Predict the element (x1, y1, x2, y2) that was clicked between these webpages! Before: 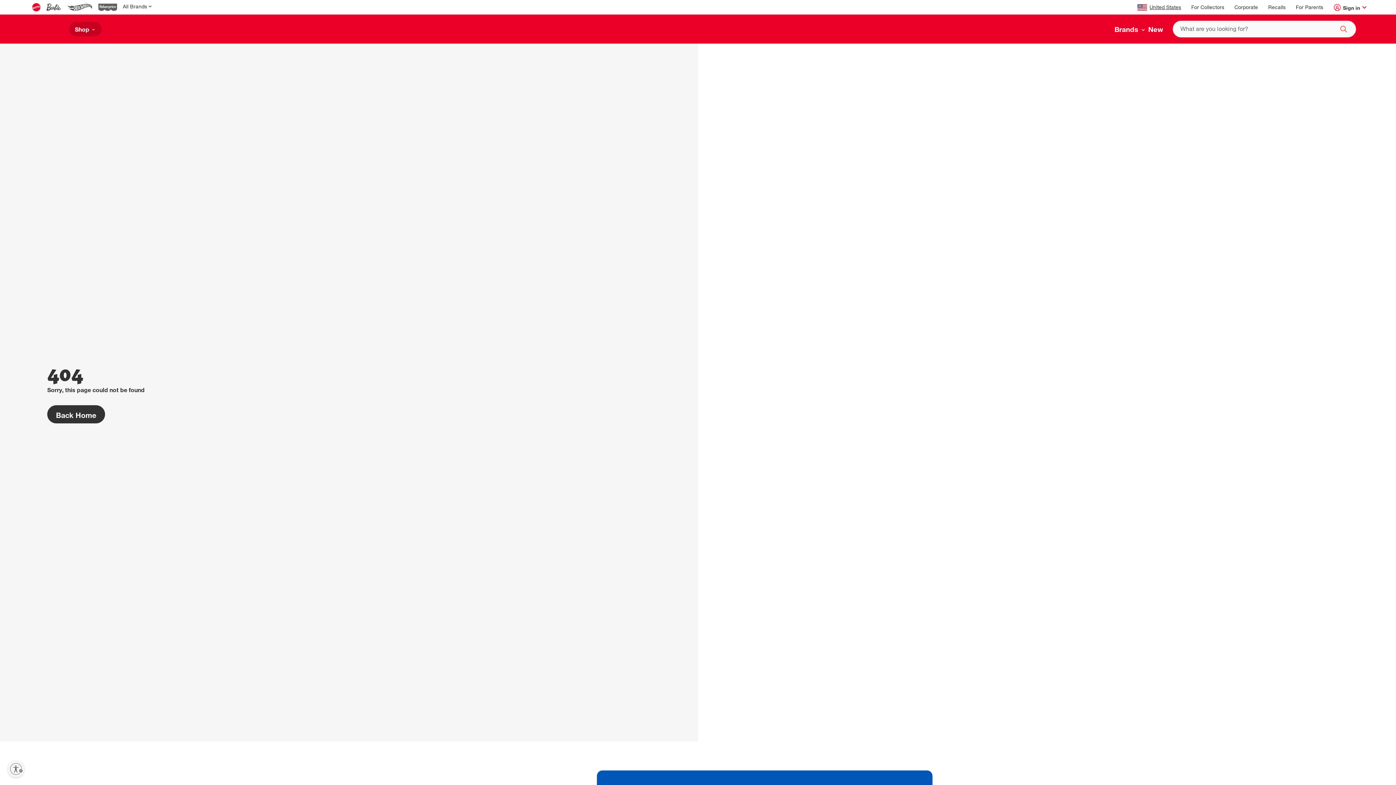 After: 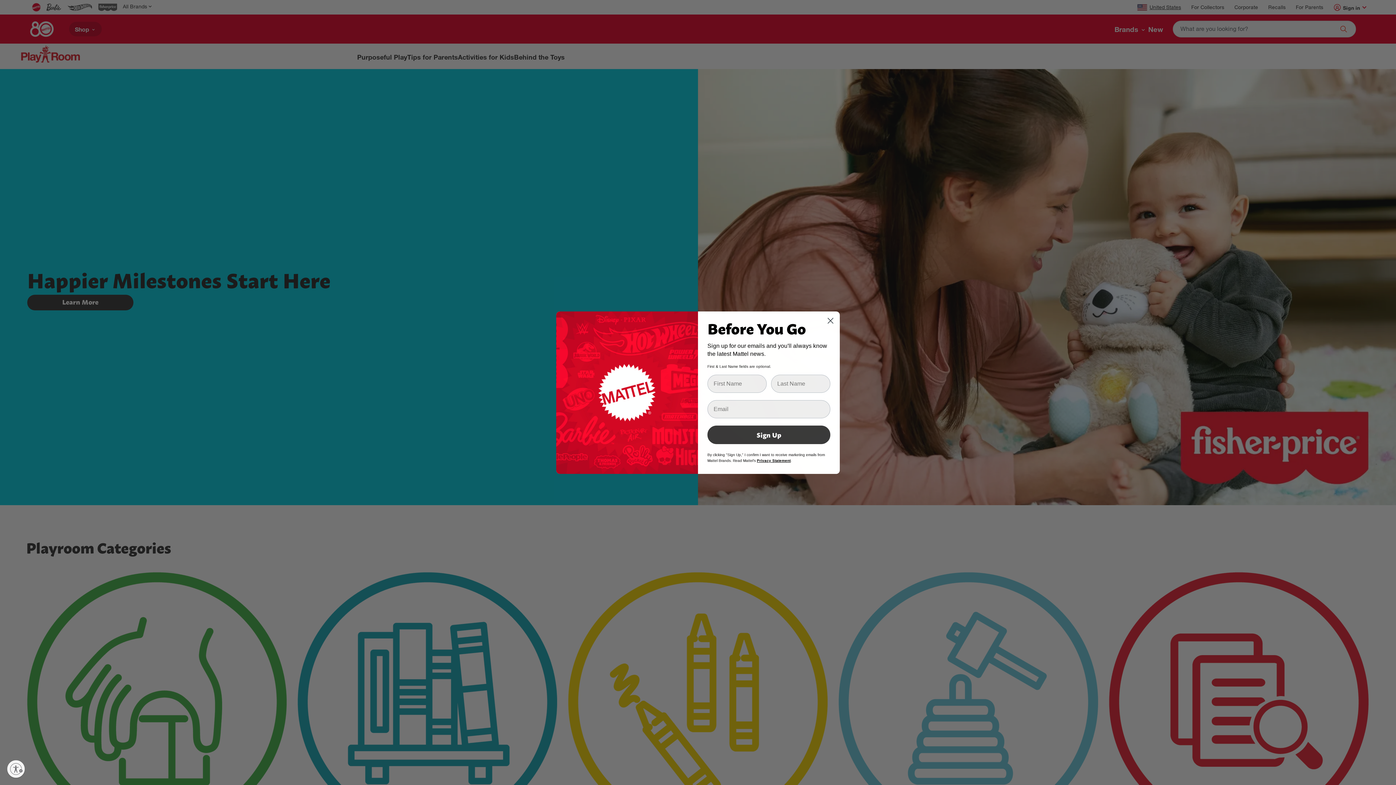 Action: bbox: (1296, 5, 1323, 10) label: For Parents